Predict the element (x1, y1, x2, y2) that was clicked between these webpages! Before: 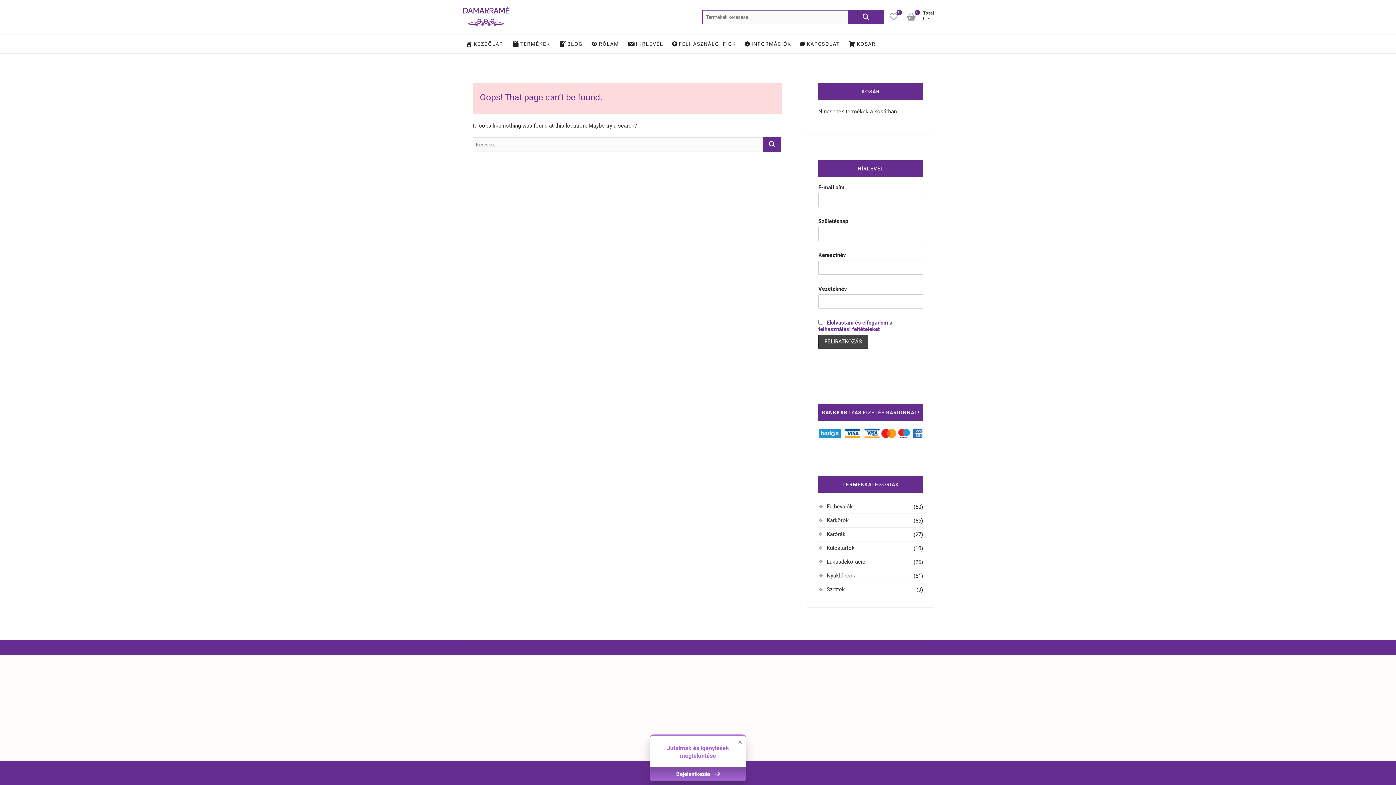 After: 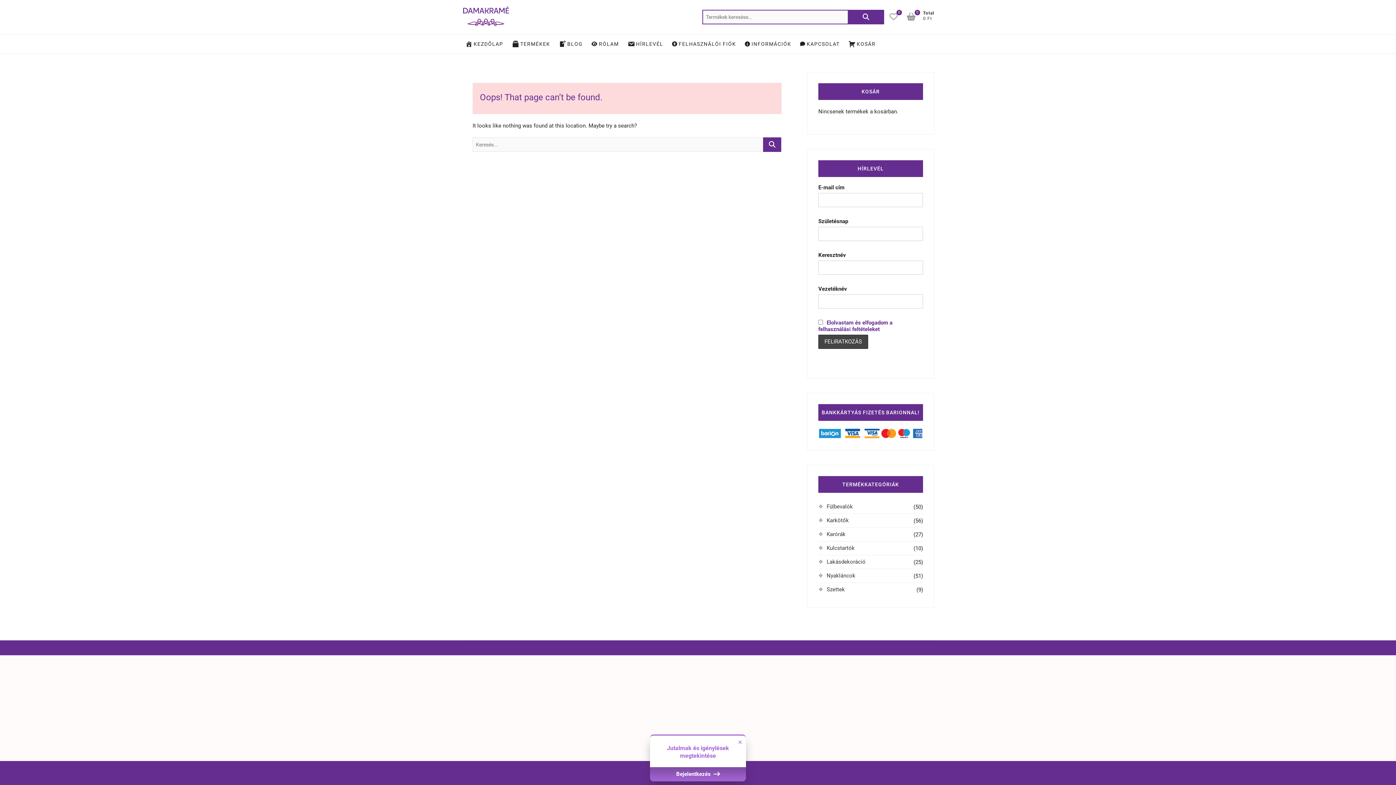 Action: bbox: (906, 9, 923, 23) label: 0